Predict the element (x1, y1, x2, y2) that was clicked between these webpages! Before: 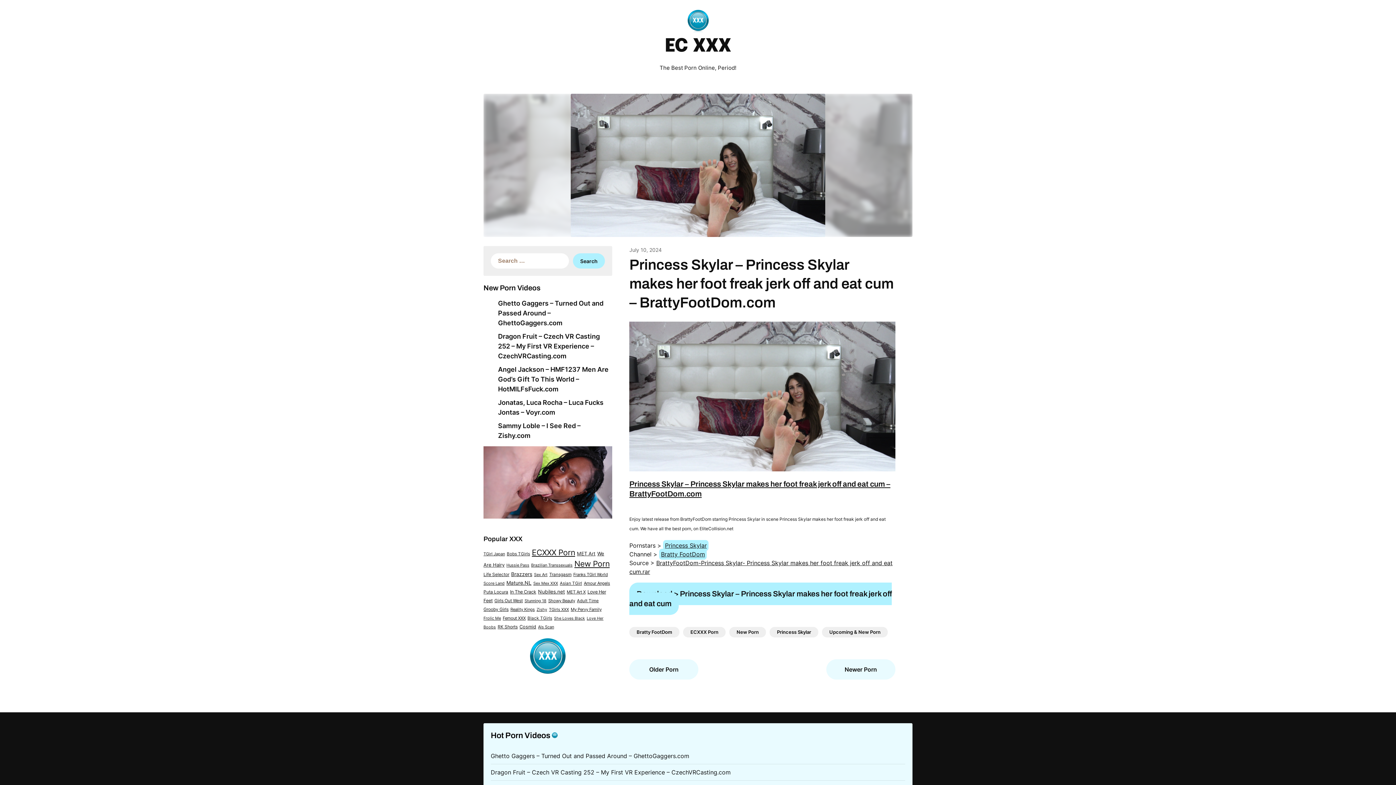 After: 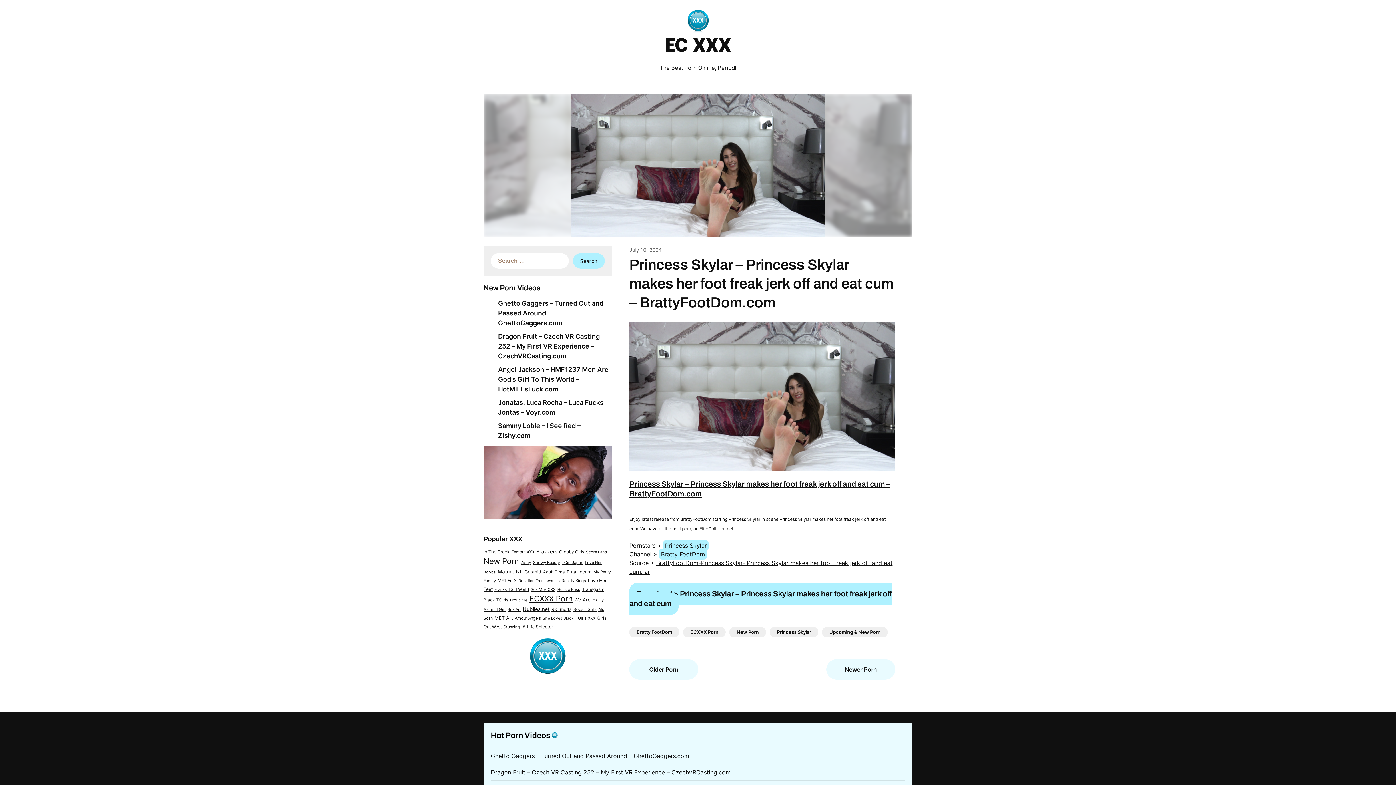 Action: bbox: (629, 246, 661, 253) label: July 10, 2024